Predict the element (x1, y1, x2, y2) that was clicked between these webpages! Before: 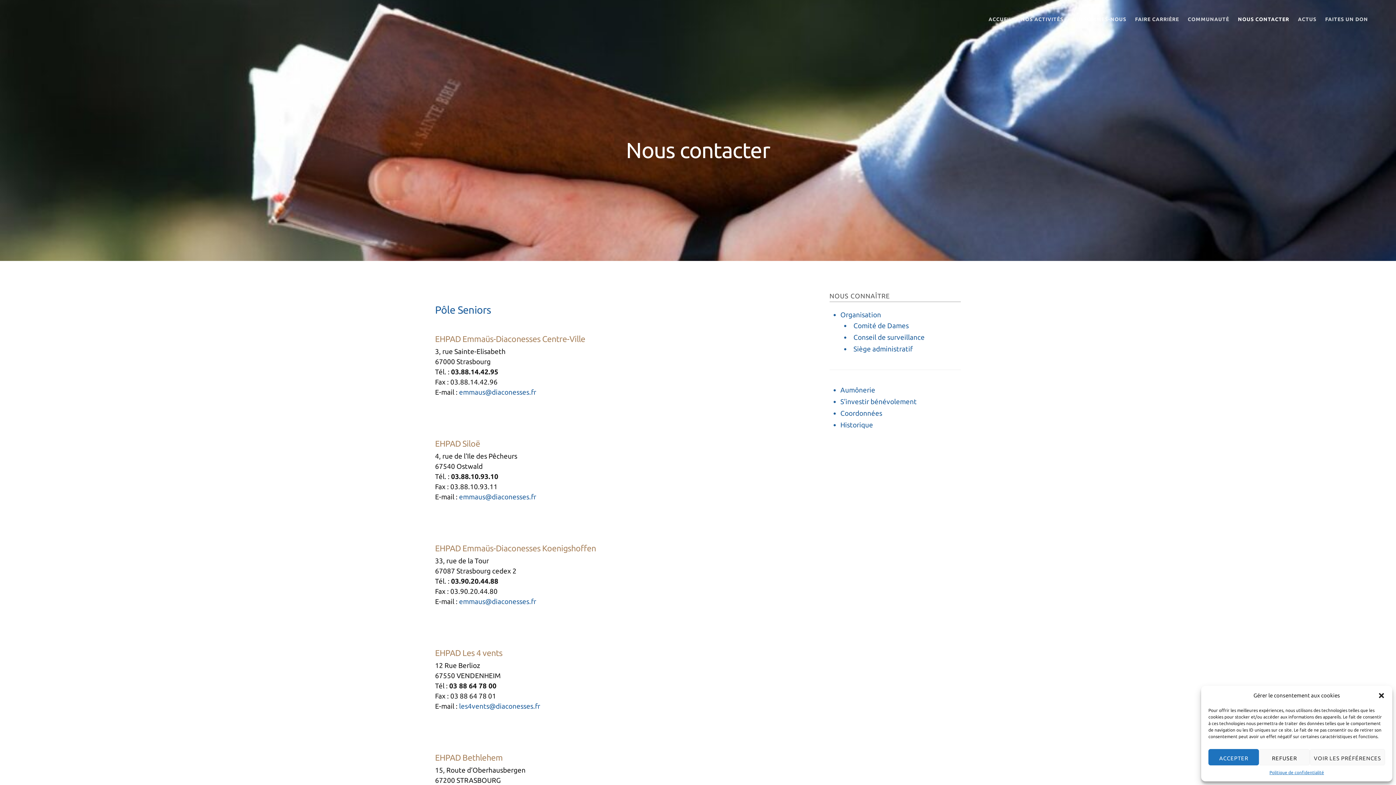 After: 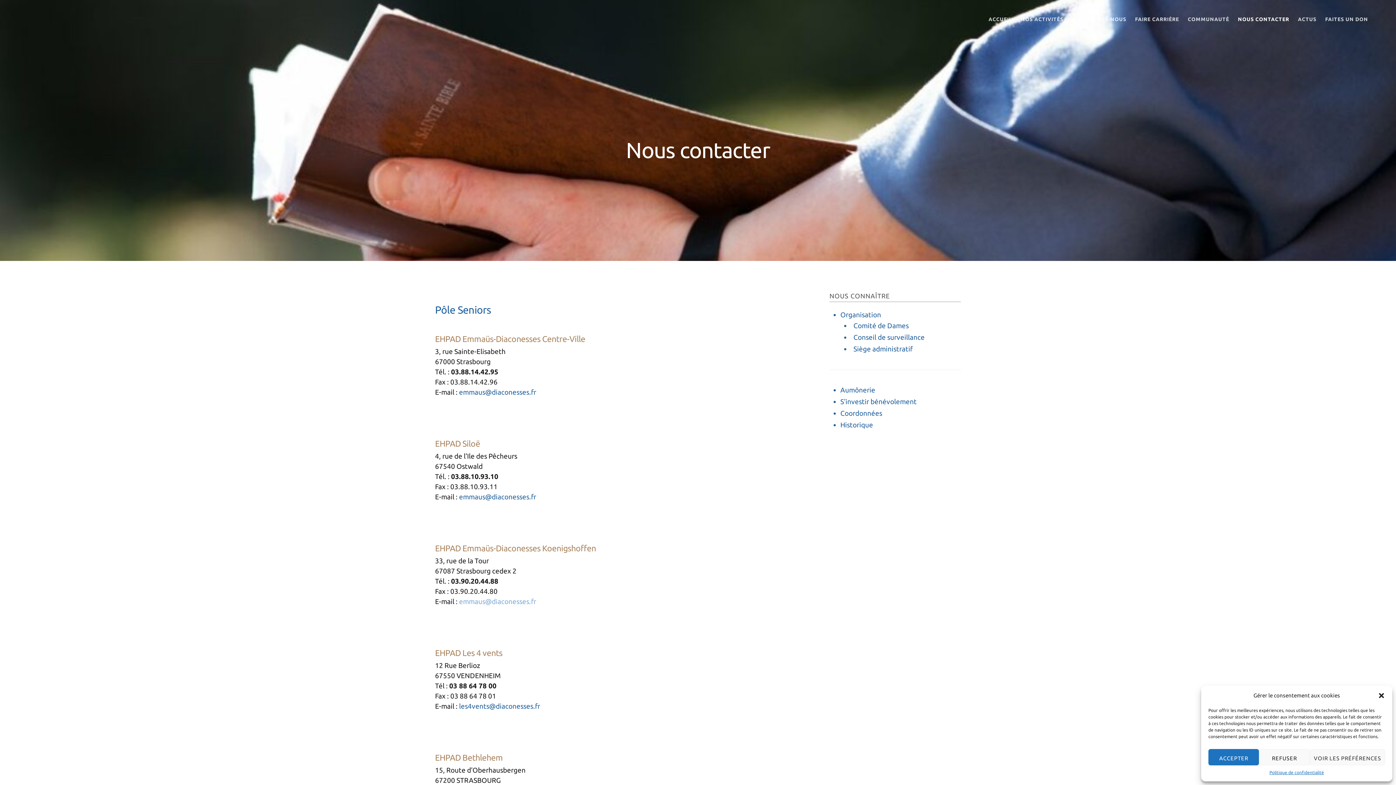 Action: bbox: (459, 597, 536, 605) label: emmaus@diaconesses.fr